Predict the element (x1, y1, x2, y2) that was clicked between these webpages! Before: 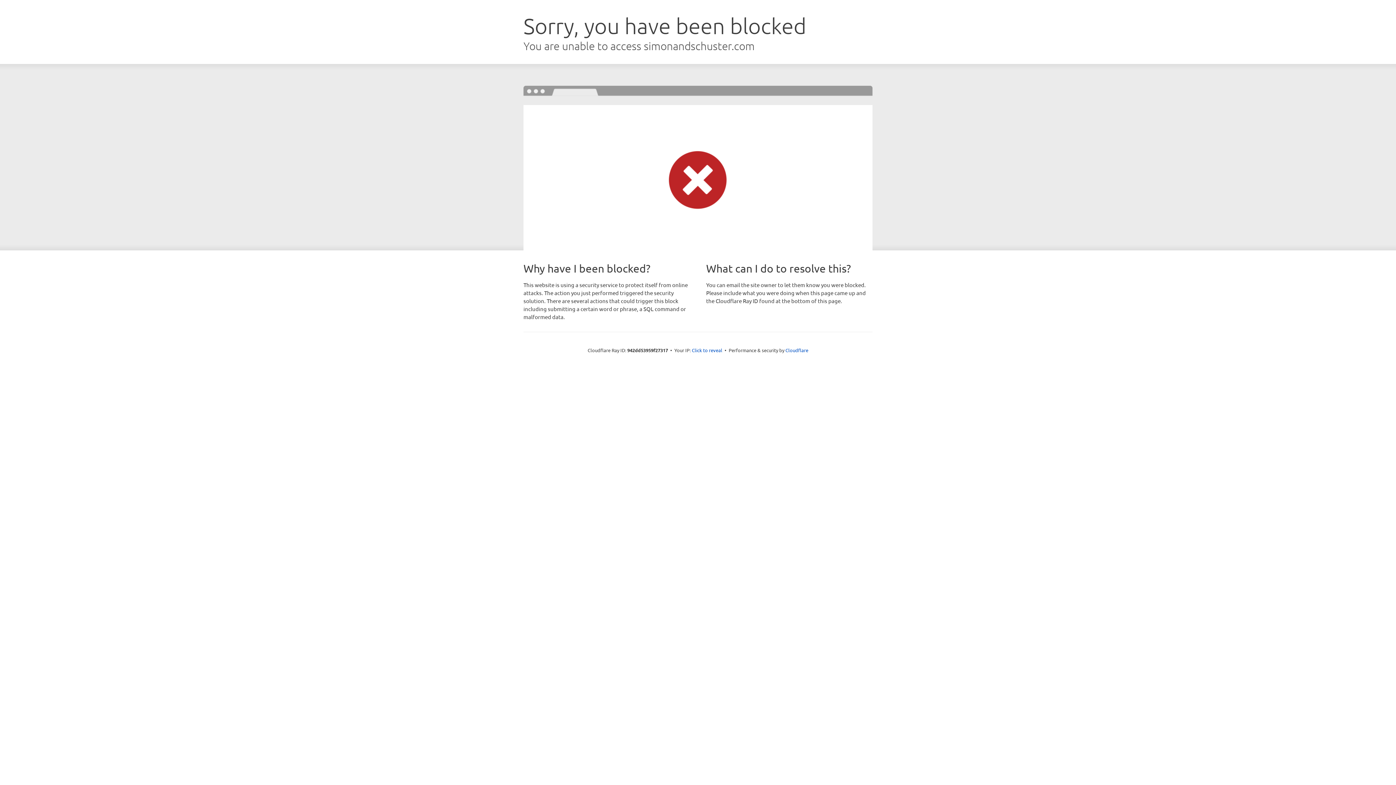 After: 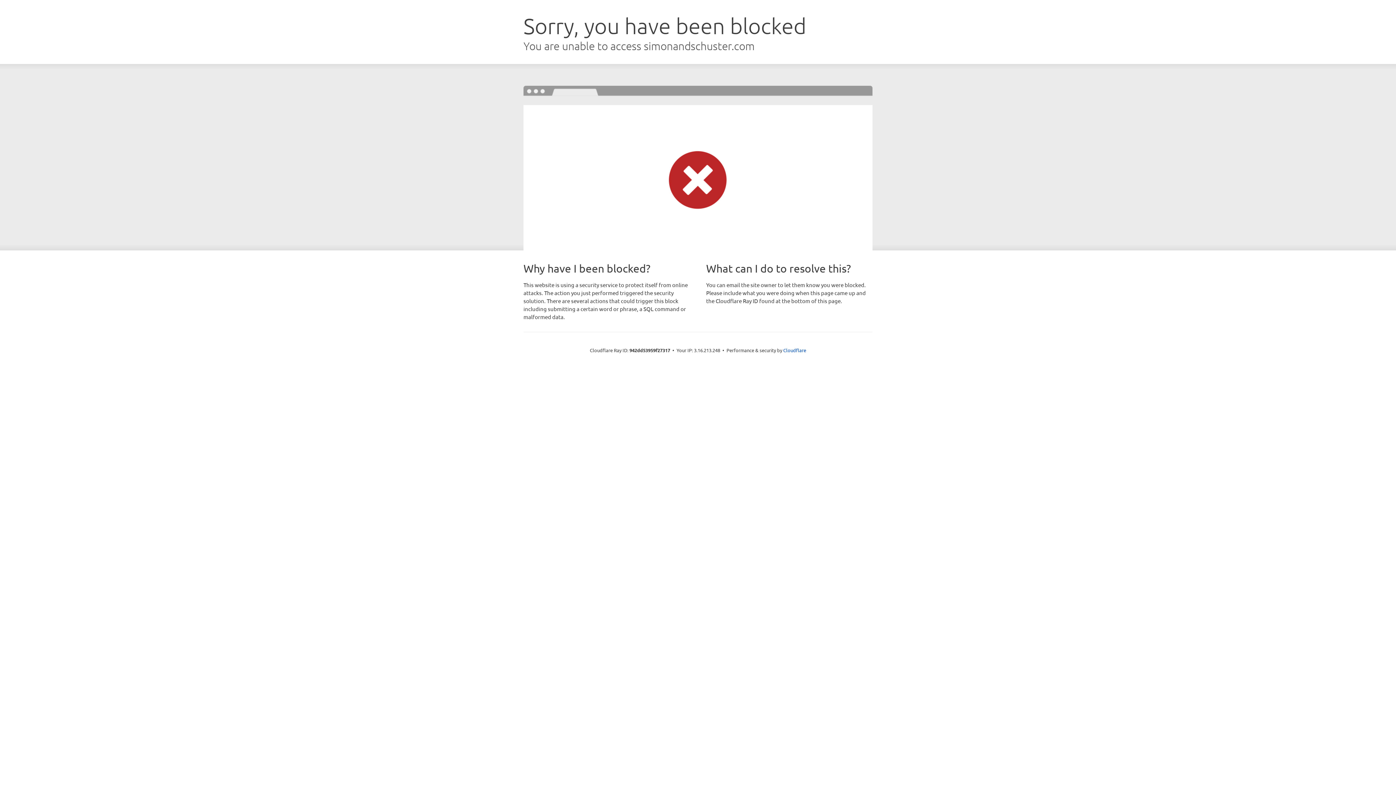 Action: bbox: (692, 346, 722, 353) label: Click to reveal